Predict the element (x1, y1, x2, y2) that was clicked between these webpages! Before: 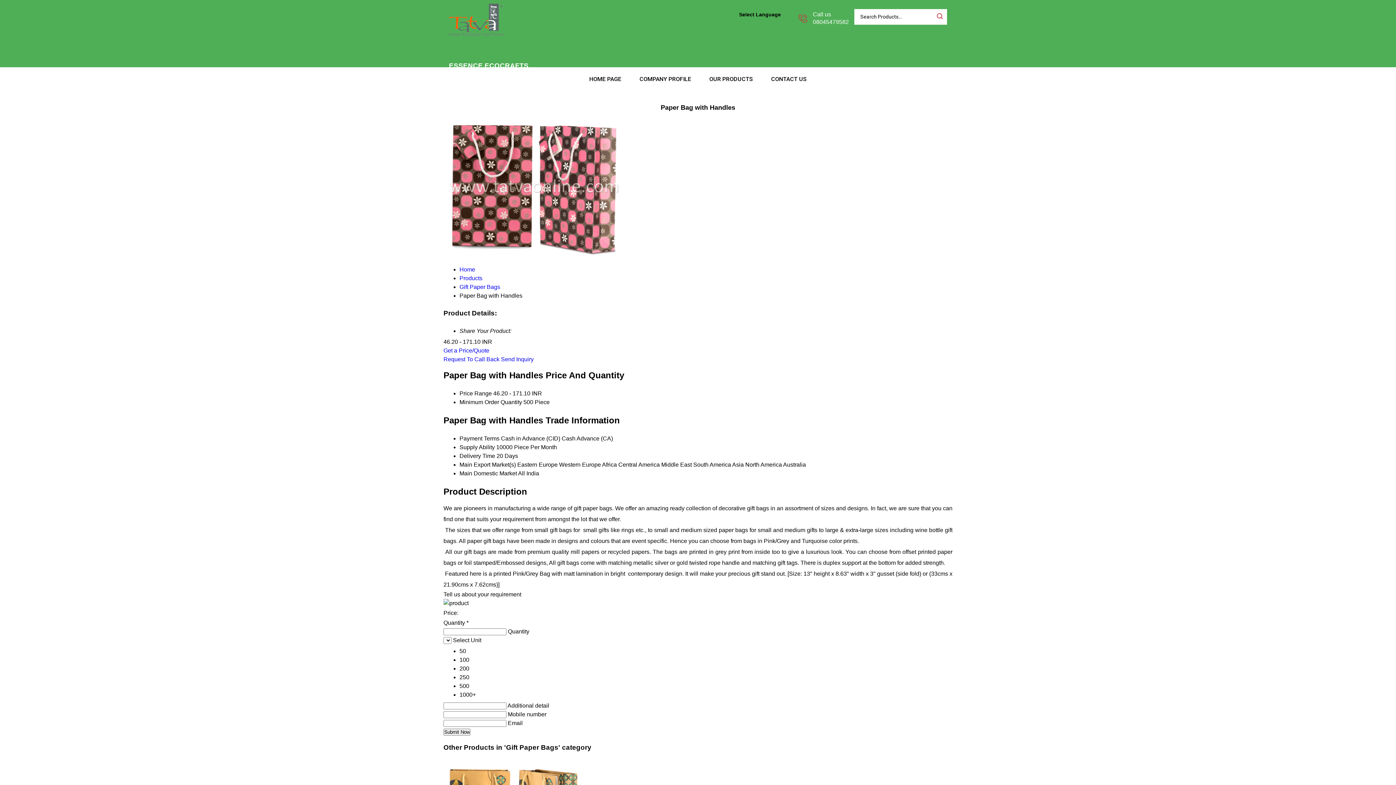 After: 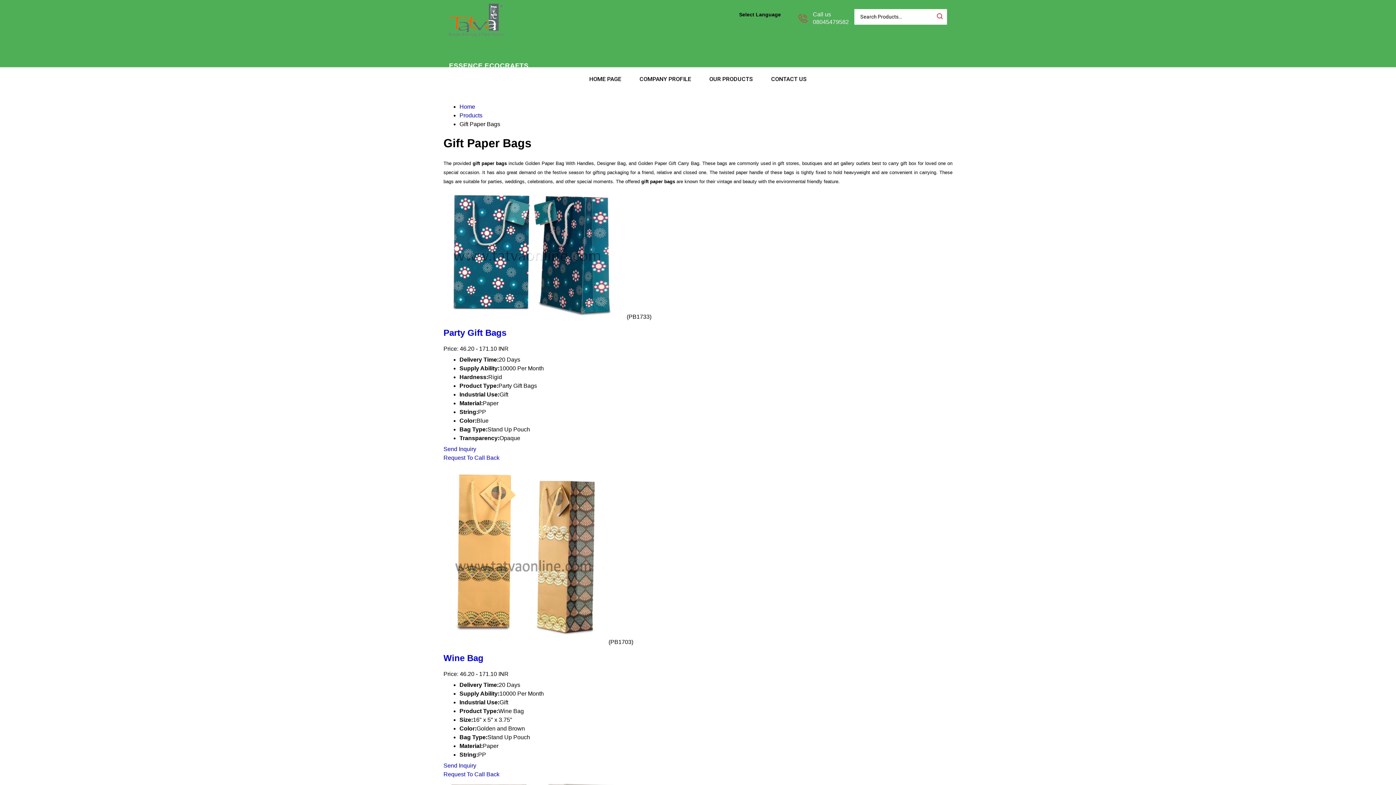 Action: bbox: (459, 283, 500, 290) label: Gift Paper Bags